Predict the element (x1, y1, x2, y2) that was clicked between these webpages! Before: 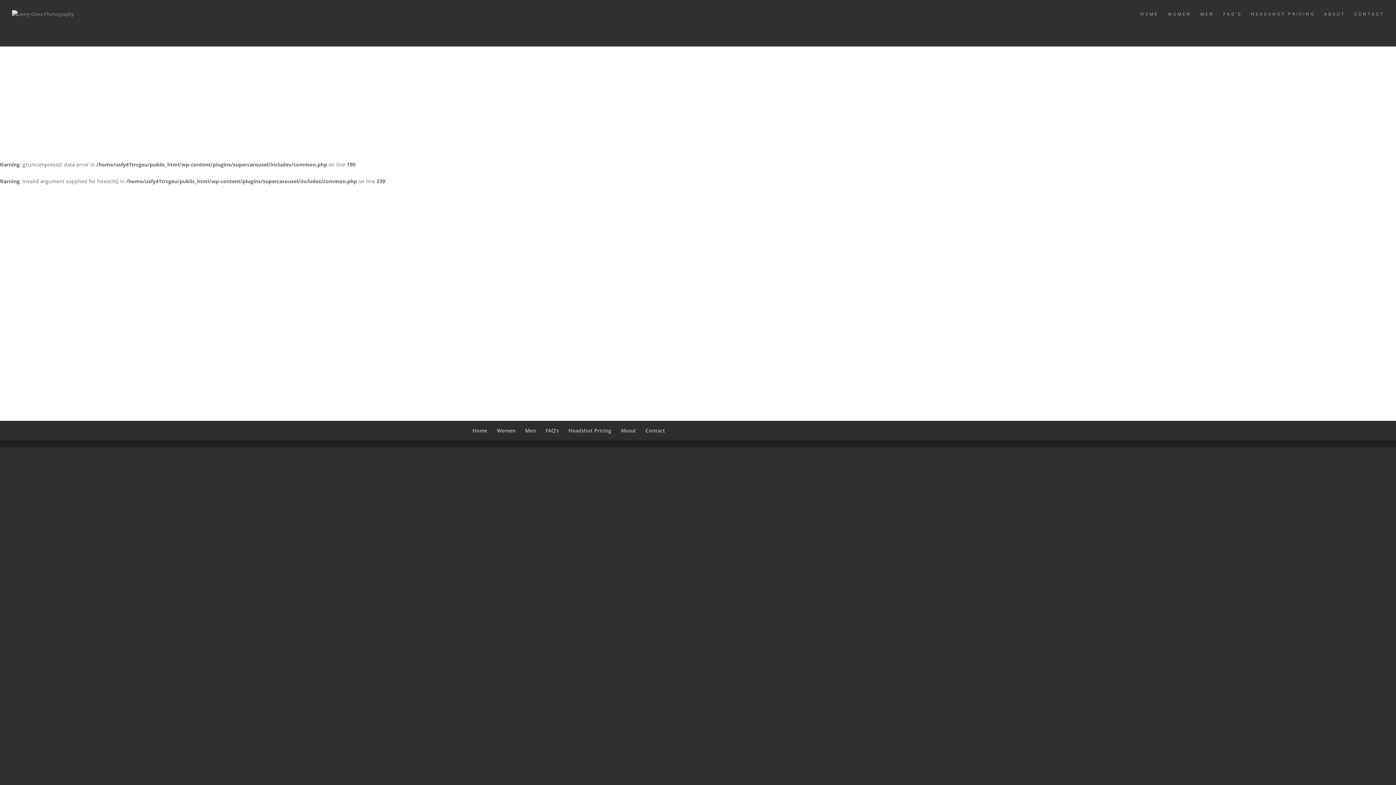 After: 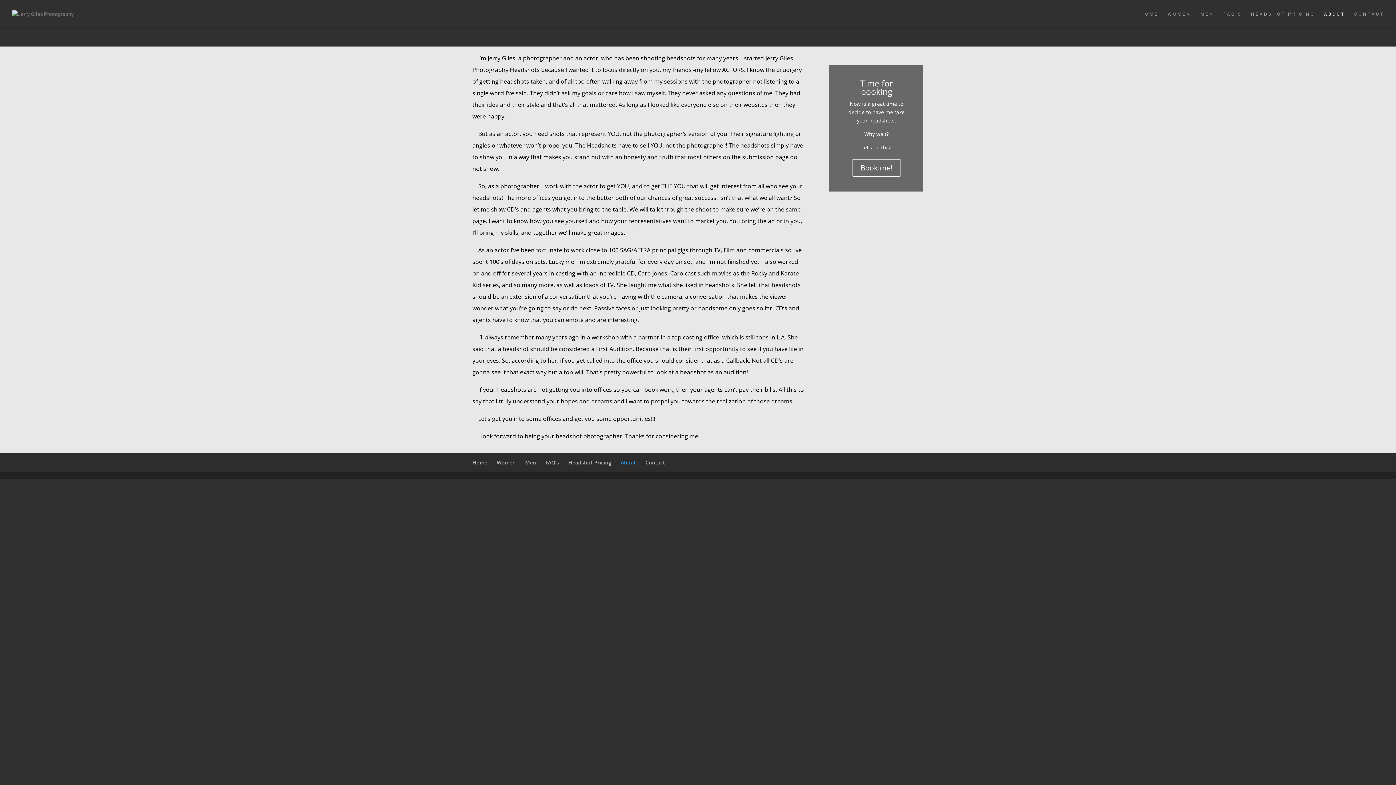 Action: label: About bbox: (620, 427, 636, 434)